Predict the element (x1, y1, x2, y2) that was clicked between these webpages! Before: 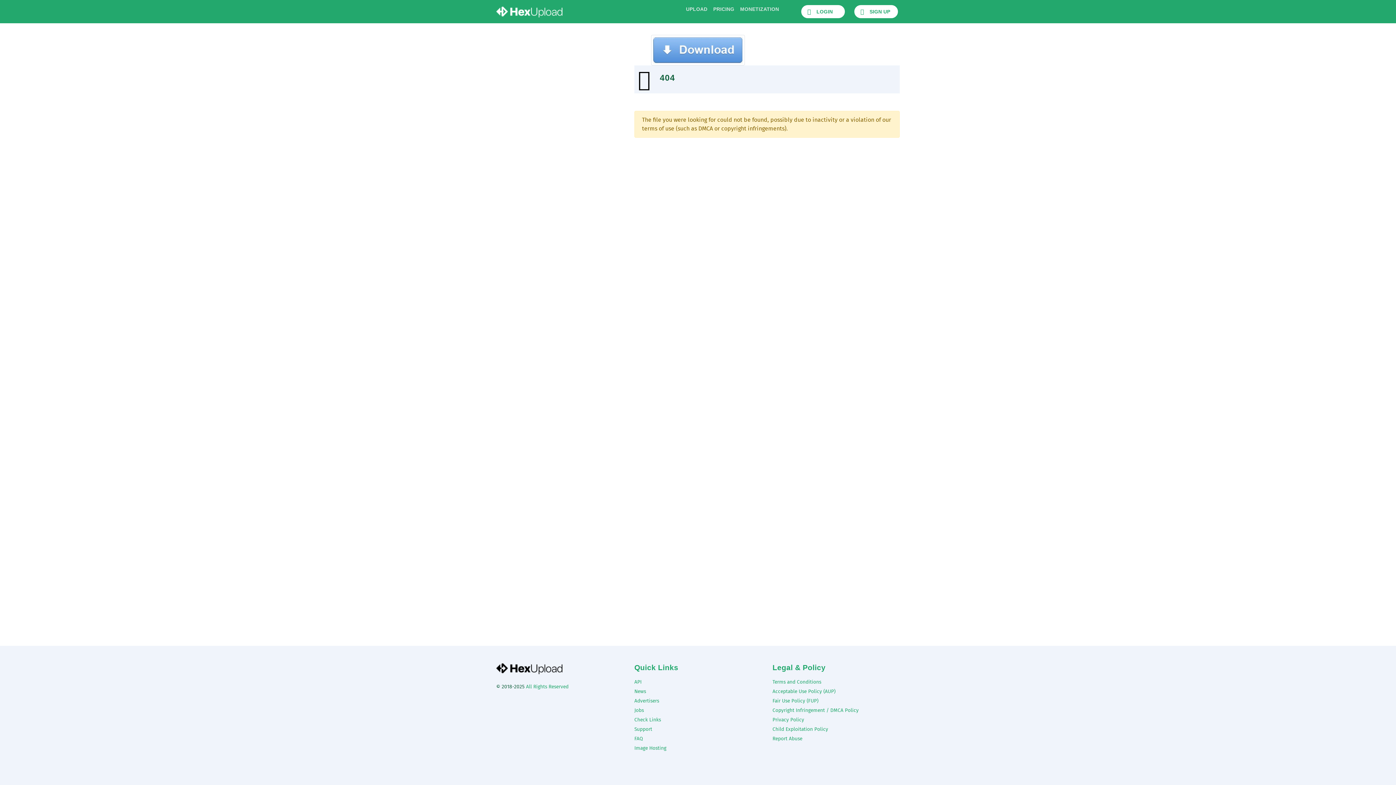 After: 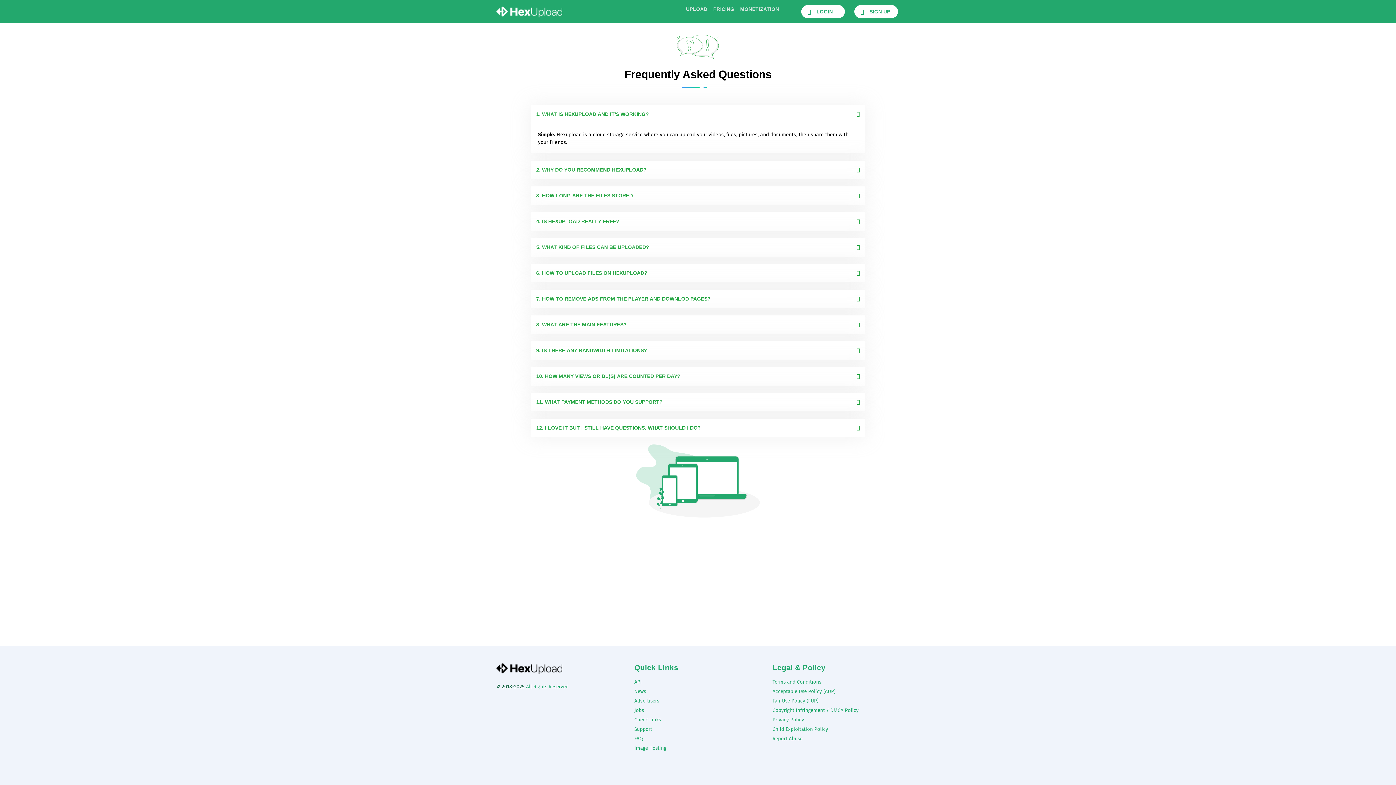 Action: bbox: (634, 734, 761, 744) label: FAQ